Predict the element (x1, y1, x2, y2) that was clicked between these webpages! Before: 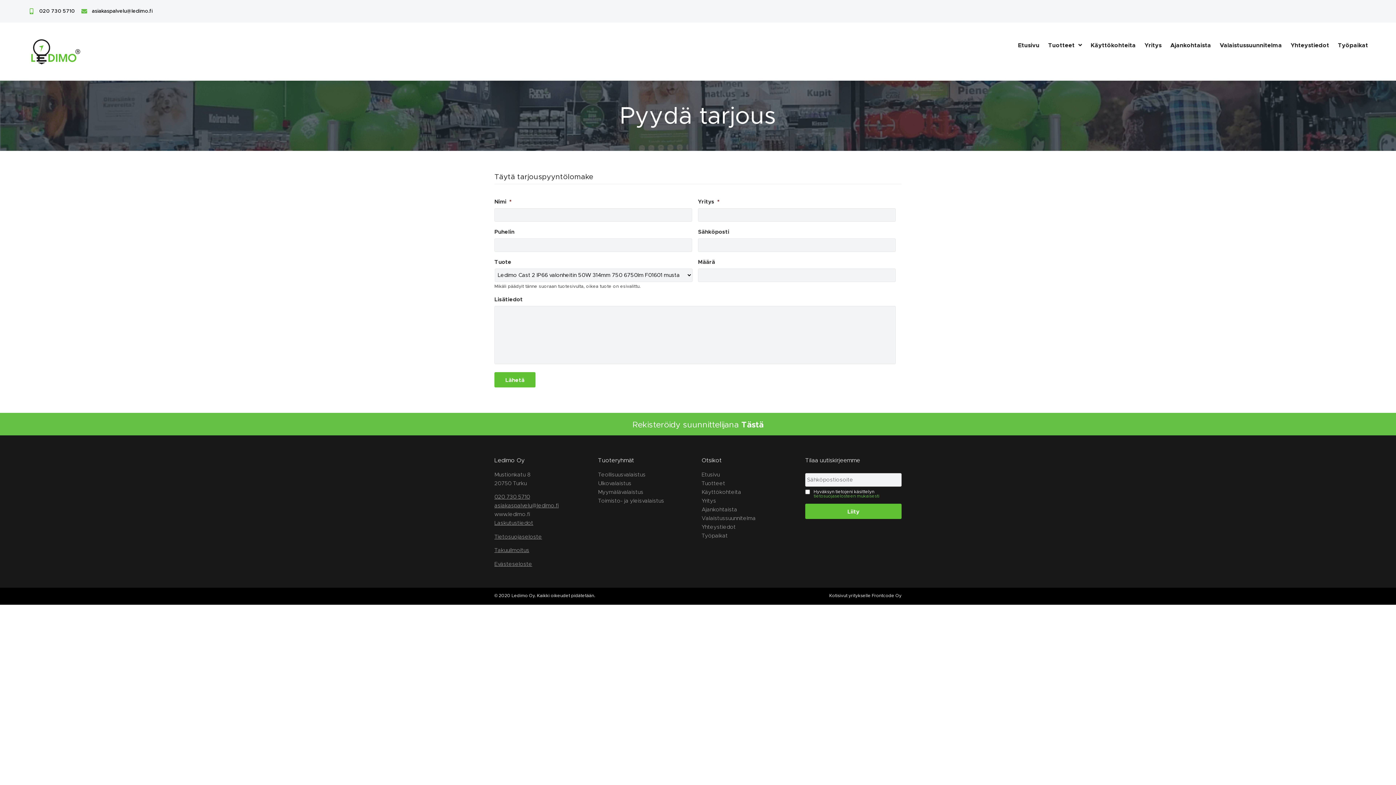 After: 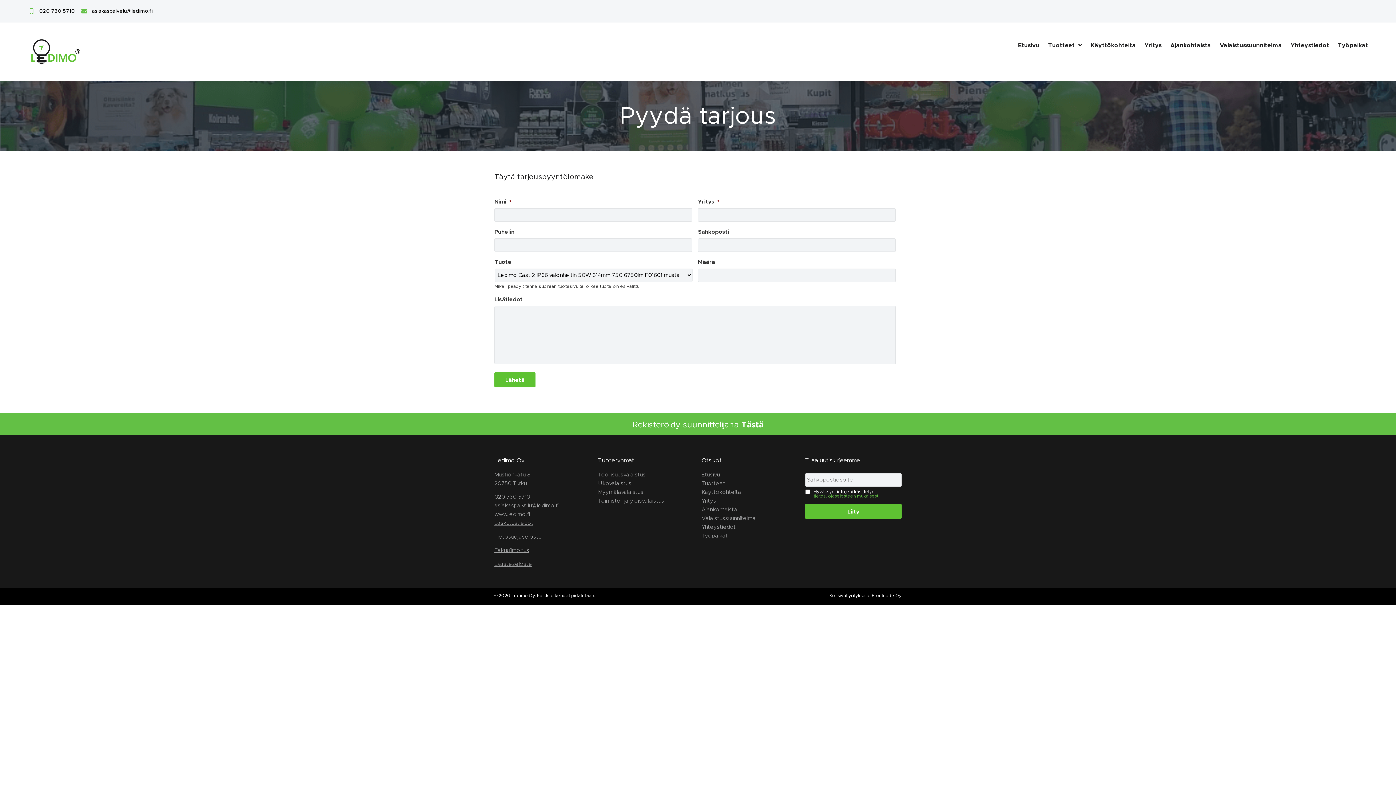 Action: label: Kotisivut yritykselle Frontcode Oy bbox: (829, 593, 901, 598)